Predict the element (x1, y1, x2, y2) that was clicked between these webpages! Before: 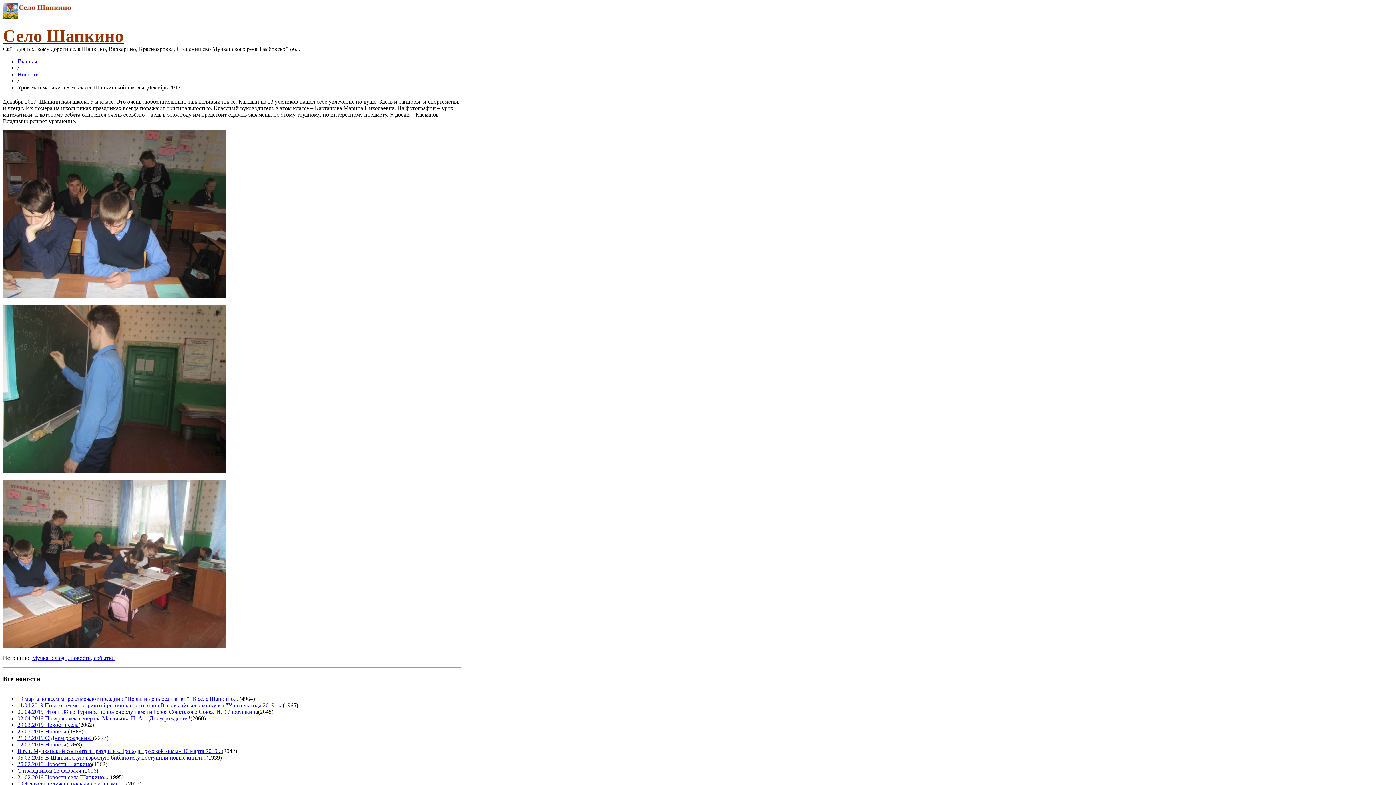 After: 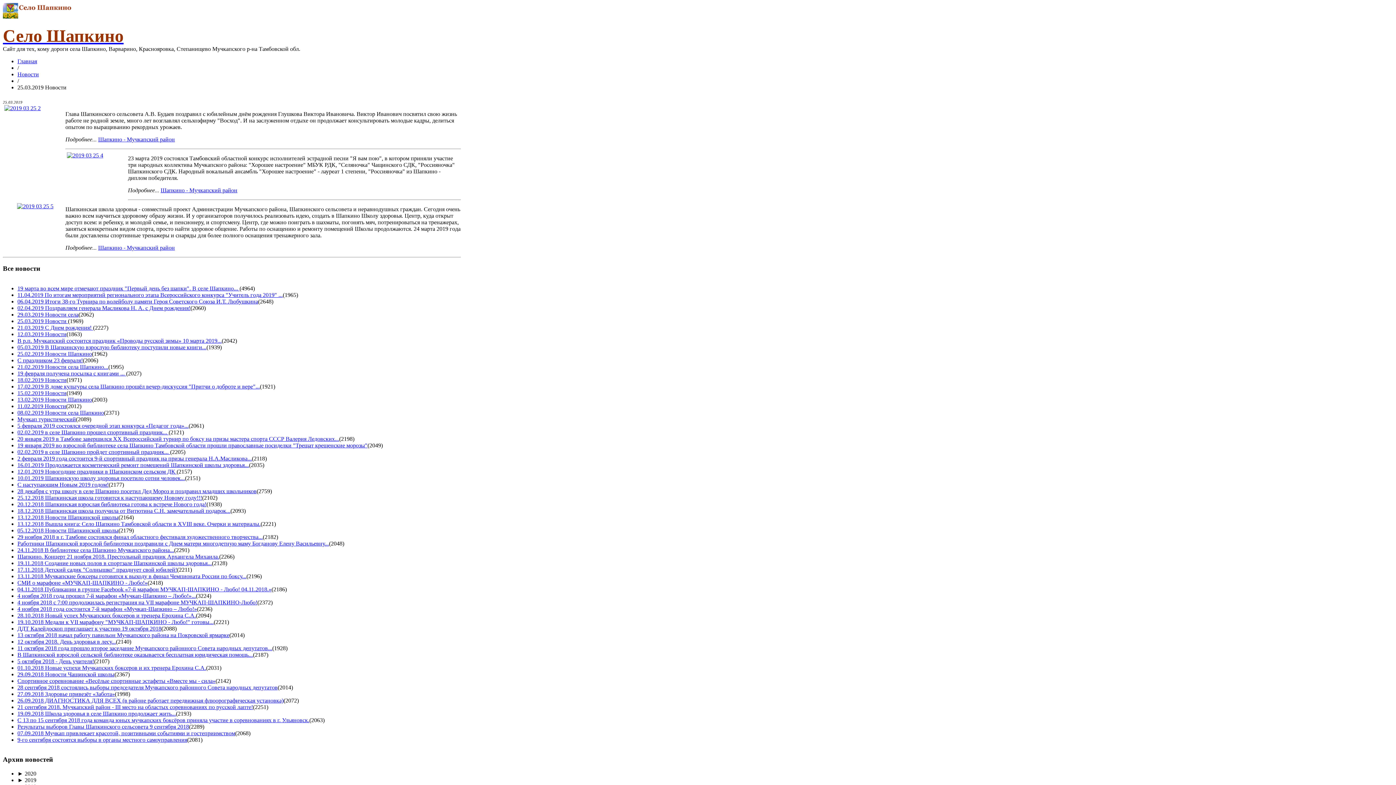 Action: bbox: (17, 728, 68, 734) label: 25.03.2019 Новости 